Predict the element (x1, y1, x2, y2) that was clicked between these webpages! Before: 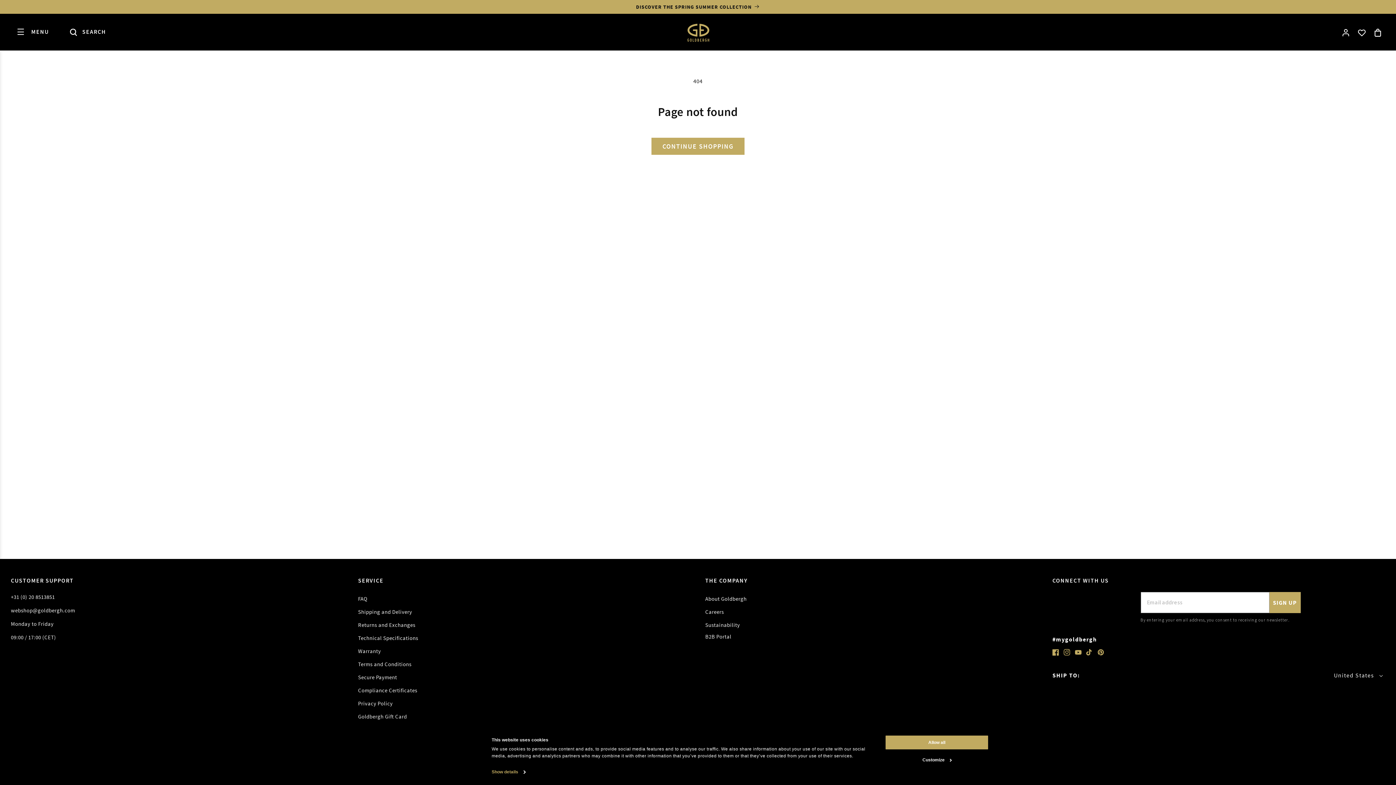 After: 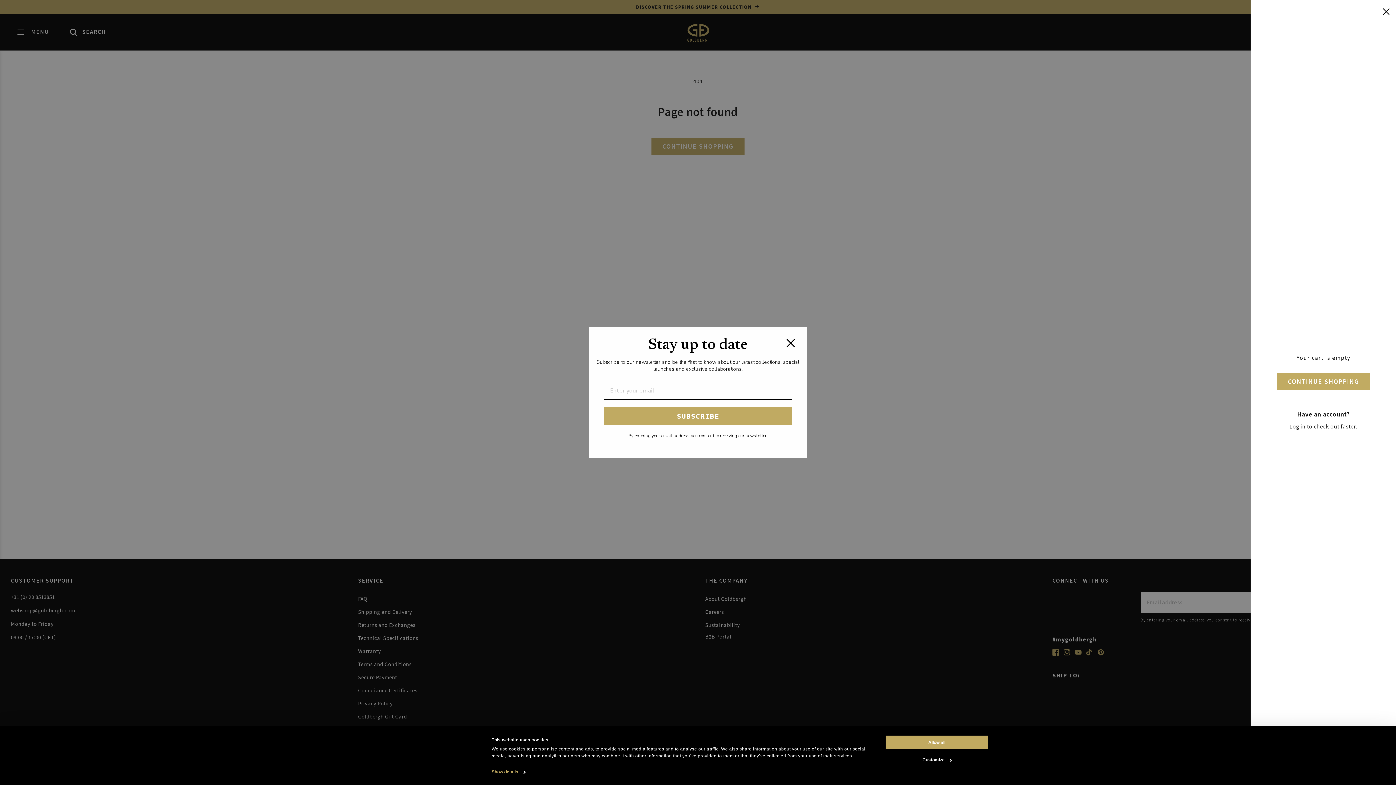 Action: bbox: (1370, 24, 1386, 40) label: Cart